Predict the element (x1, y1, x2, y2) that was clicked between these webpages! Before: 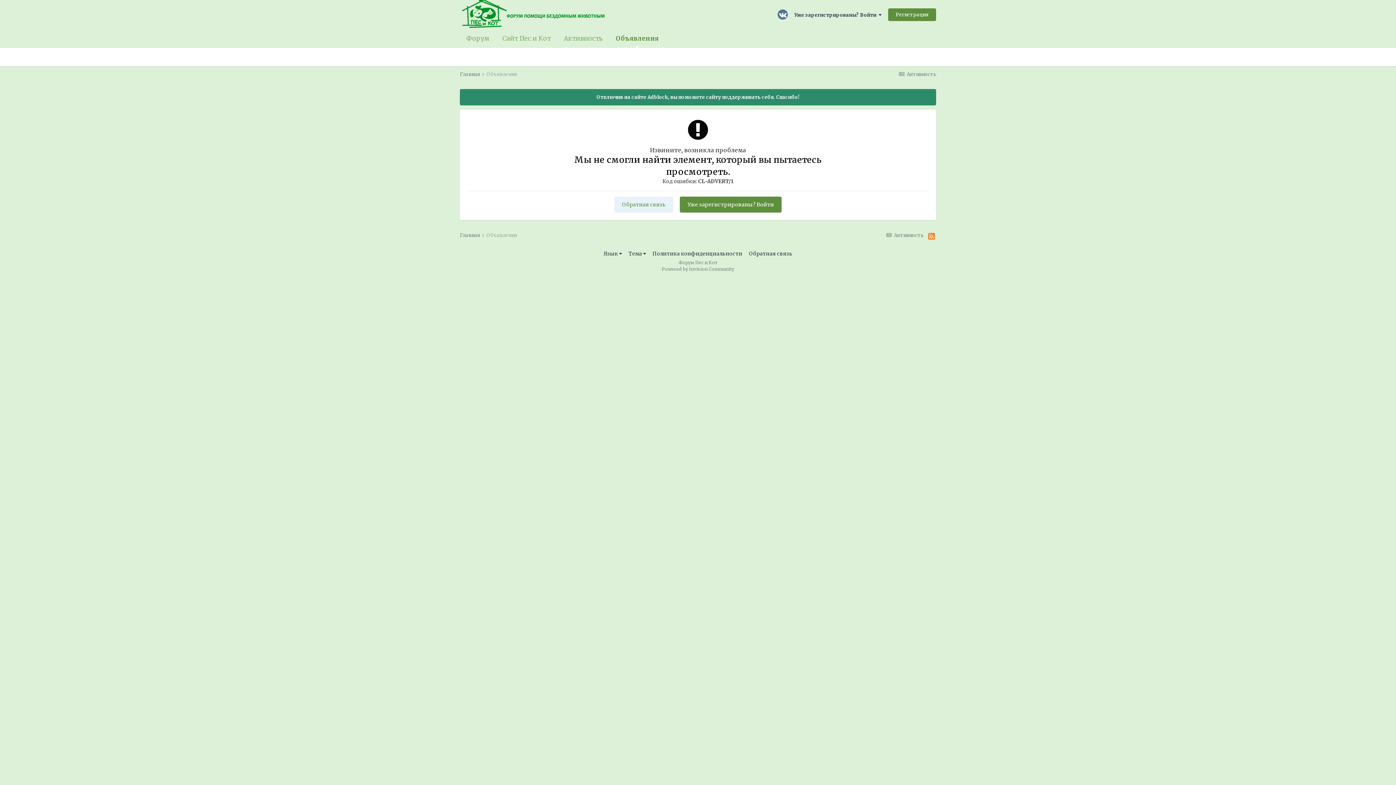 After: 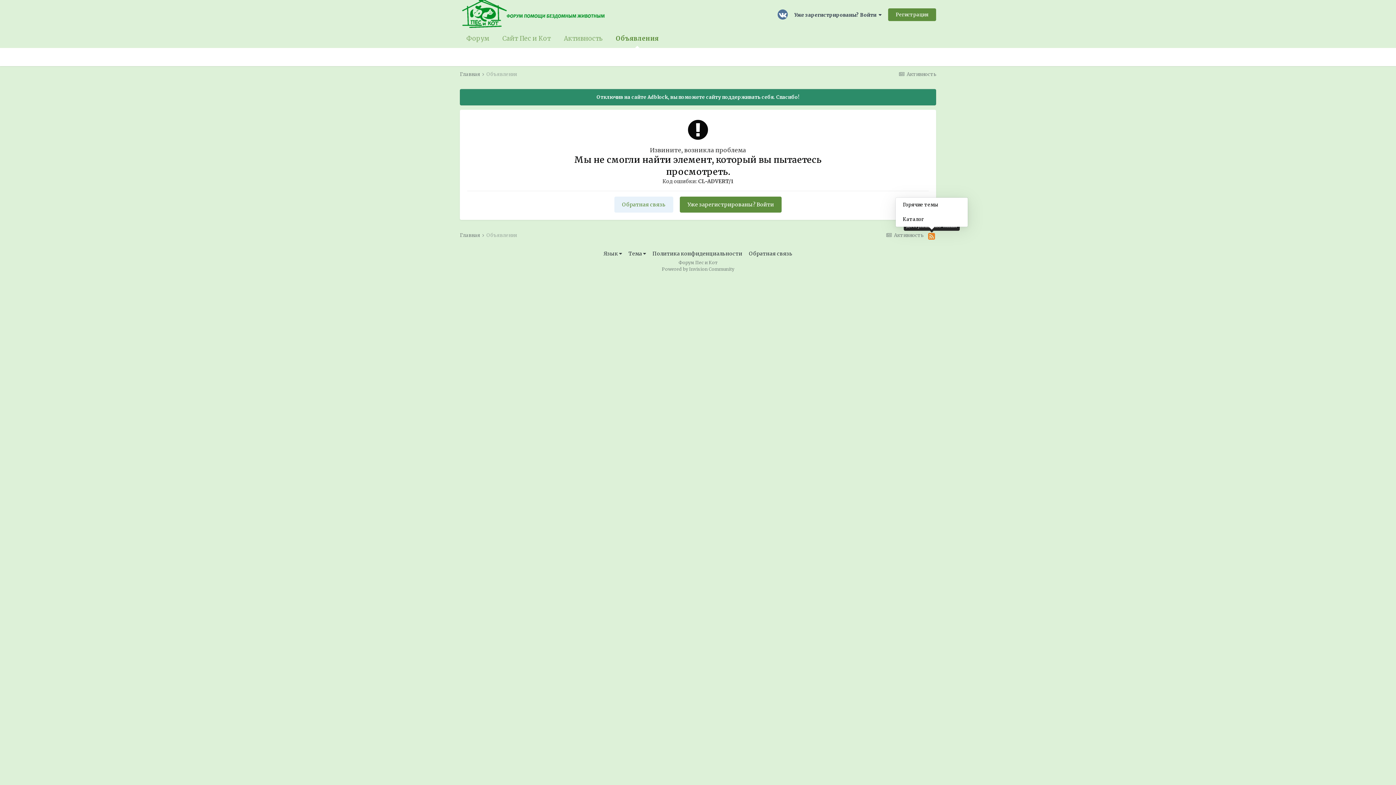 Action: bbox: (927, 231, 936, 241)